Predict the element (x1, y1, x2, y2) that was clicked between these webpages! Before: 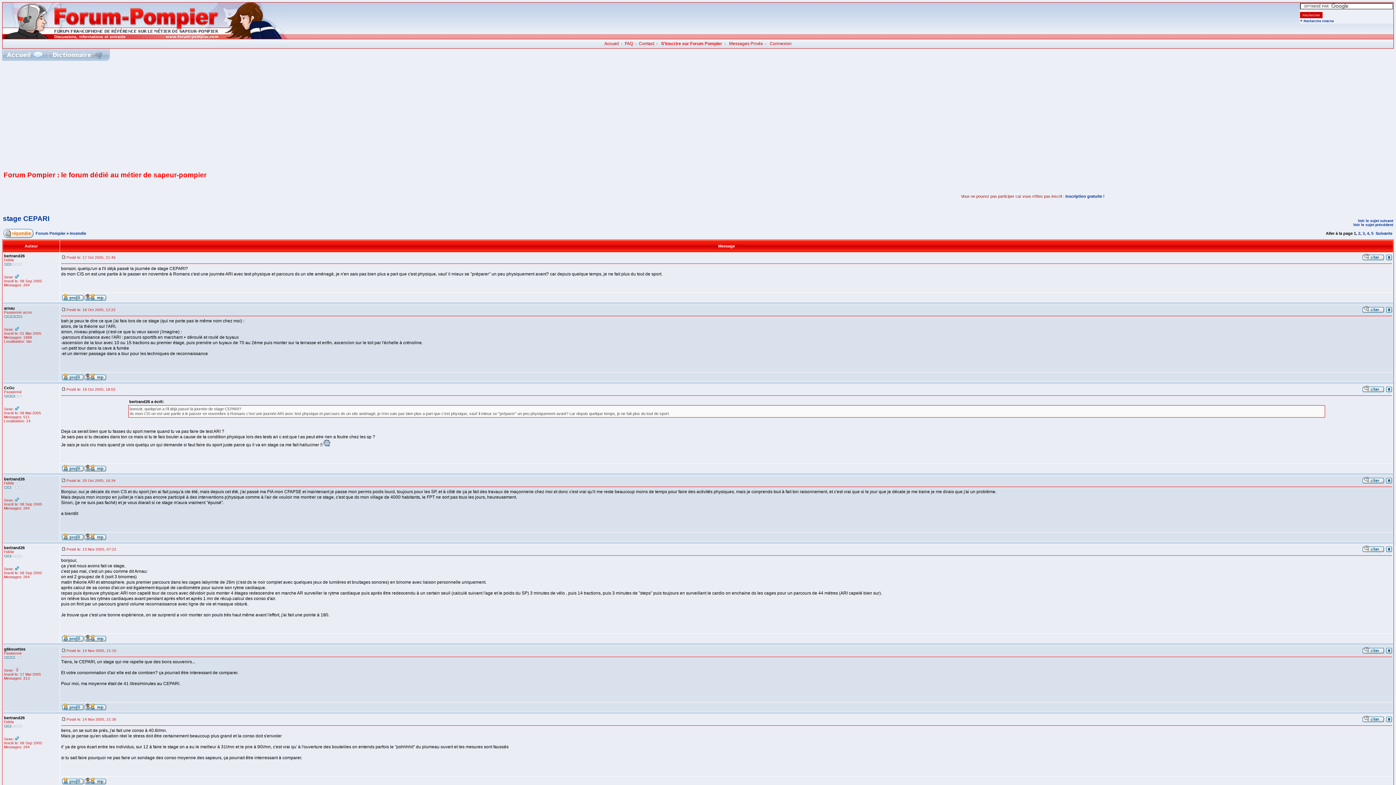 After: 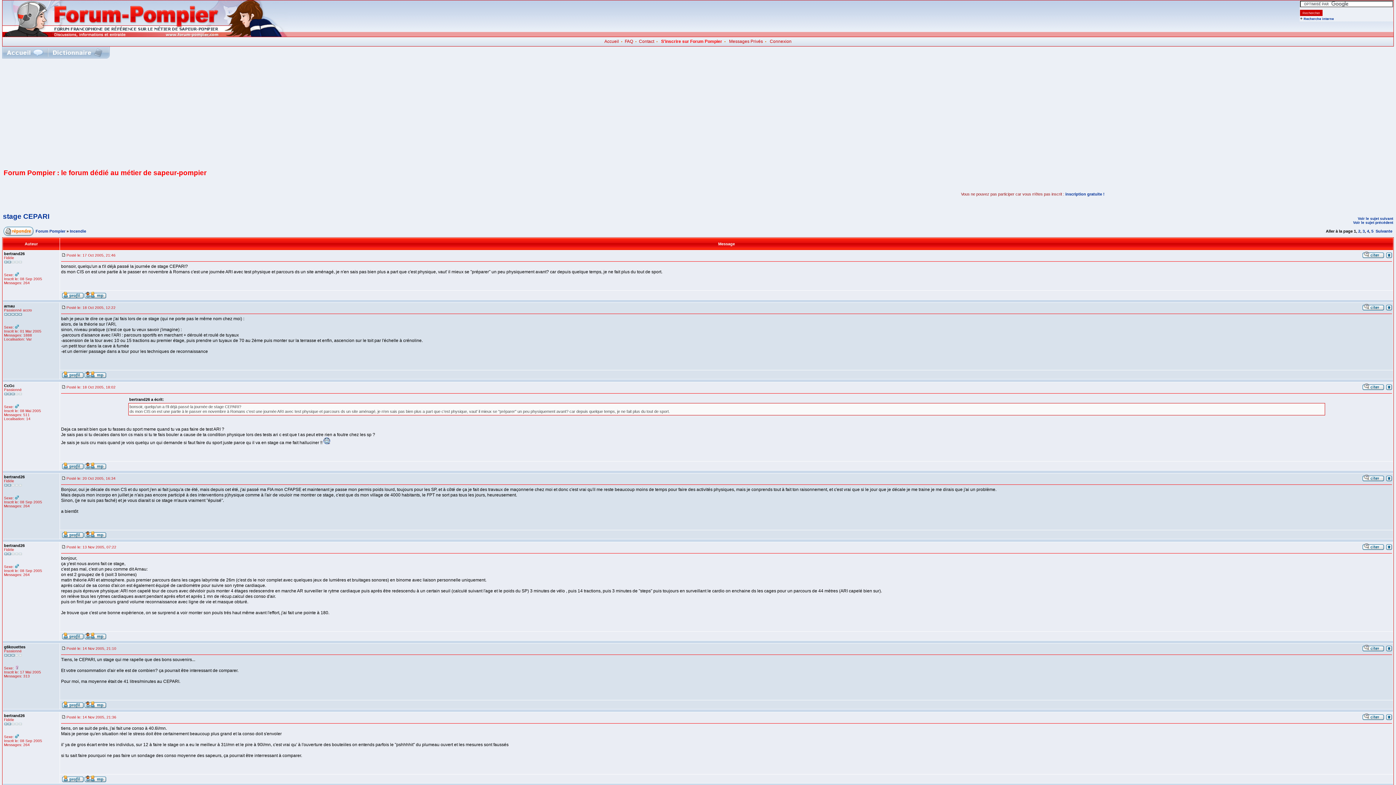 Action: bbox: (1385, 718, 1392, 723)